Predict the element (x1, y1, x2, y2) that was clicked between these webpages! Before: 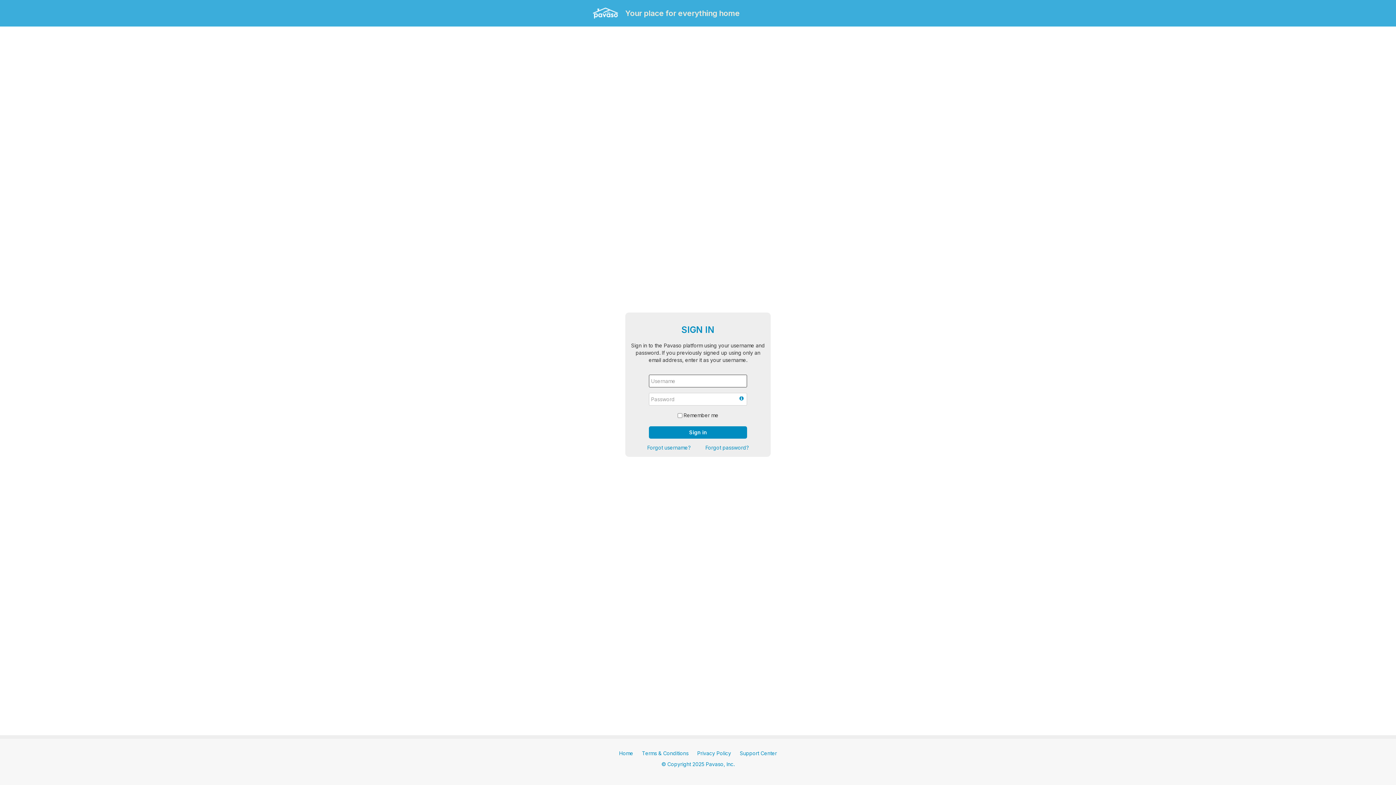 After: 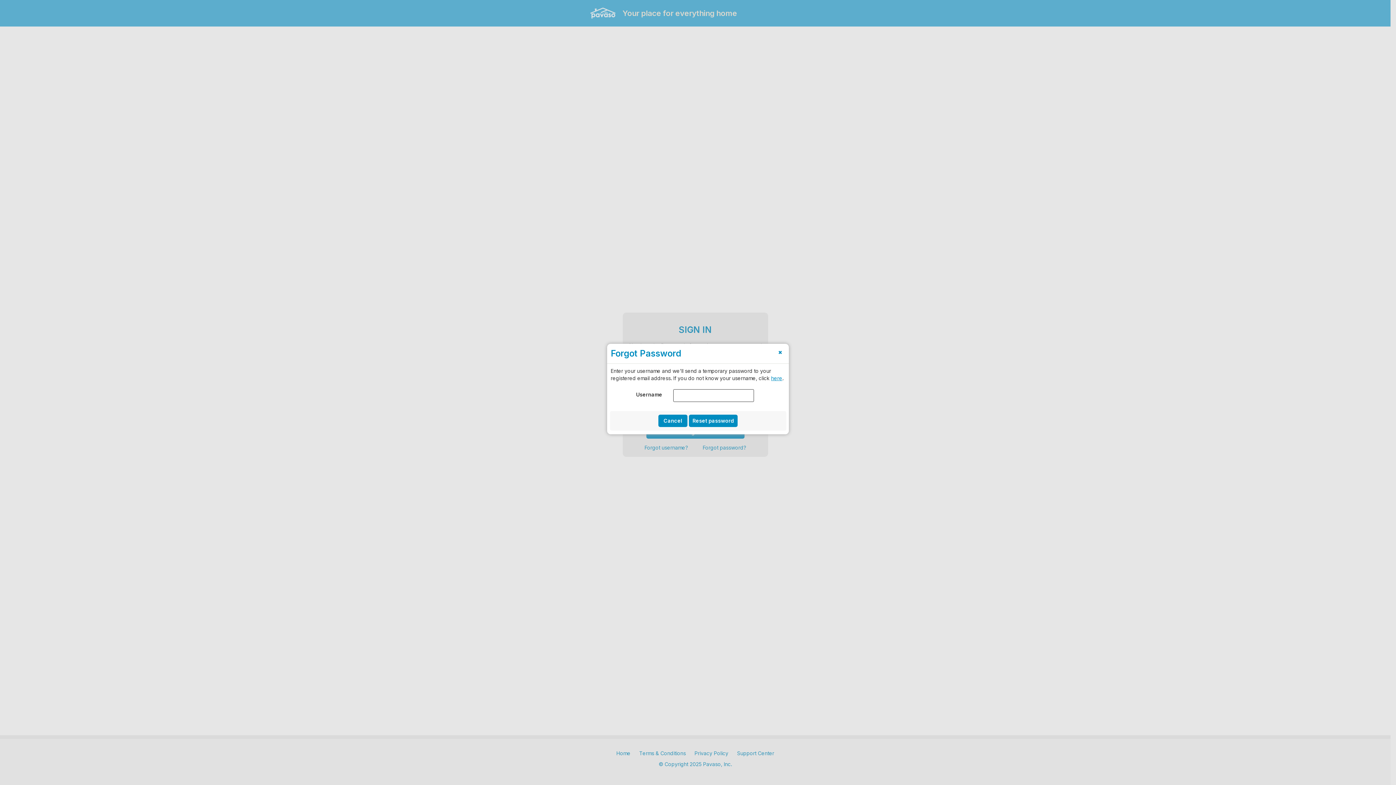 Action: label: Forgot password? bbox: (705, 444, 748, 450)